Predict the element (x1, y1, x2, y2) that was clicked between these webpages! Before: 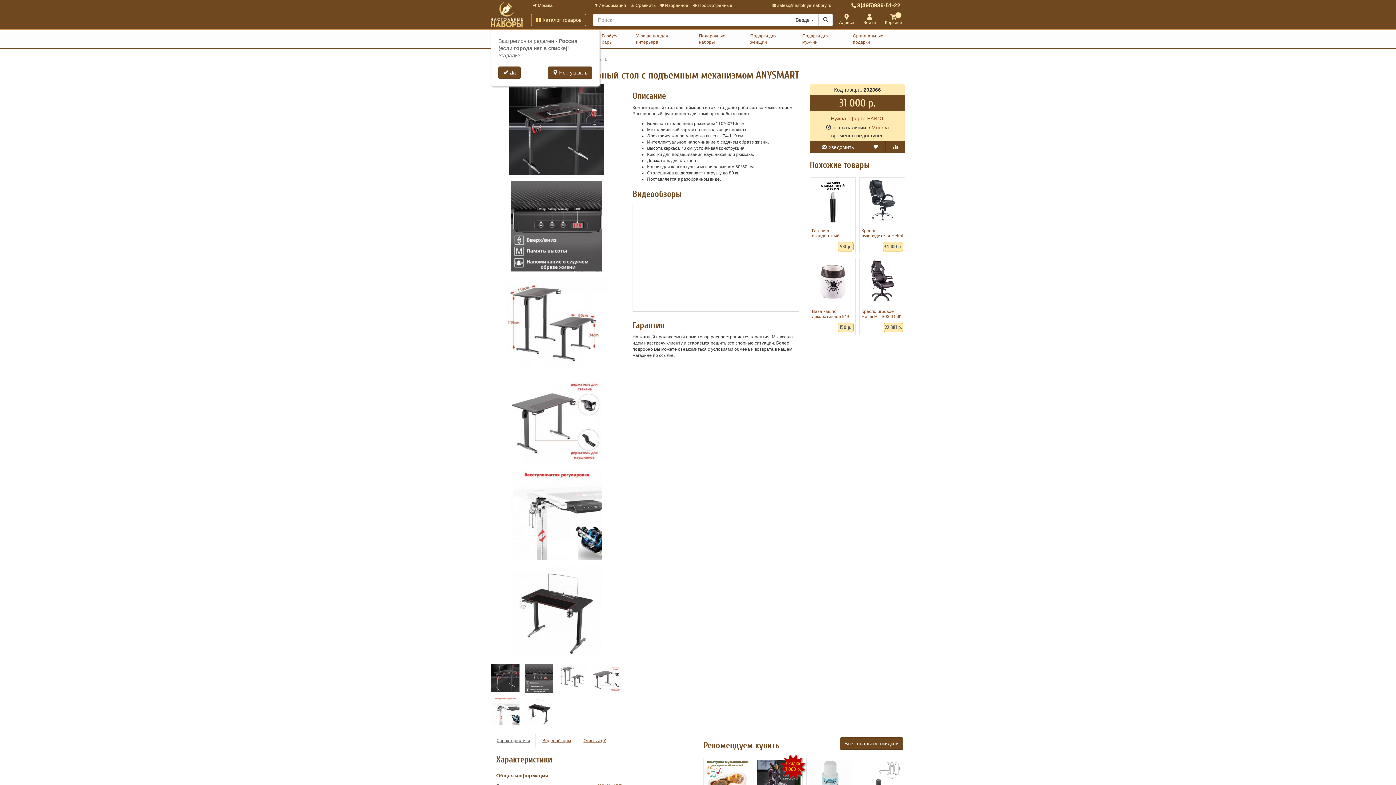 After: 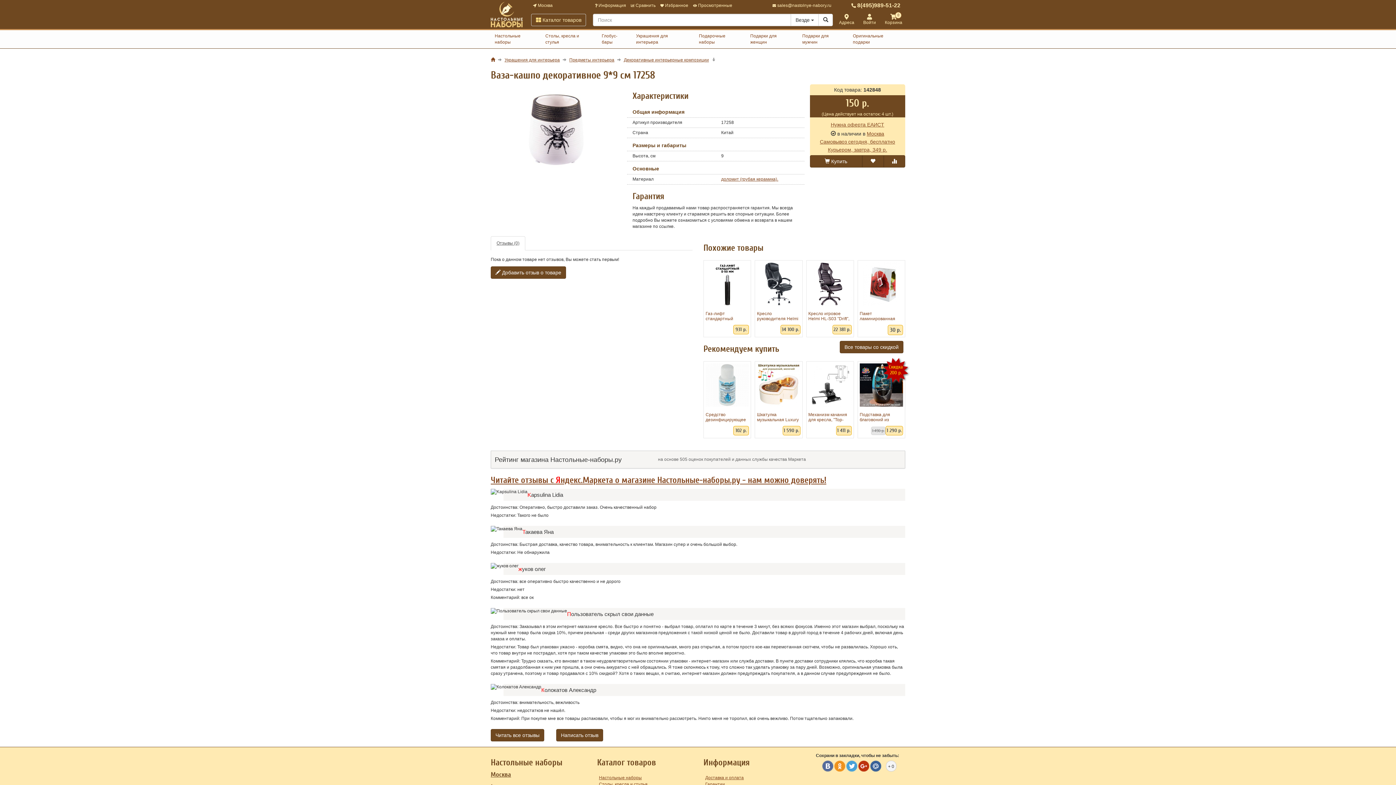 Action: label: Ваза-кашпо декоративное 9*9 см 17258 bbox: (812, 260, 853, 319)